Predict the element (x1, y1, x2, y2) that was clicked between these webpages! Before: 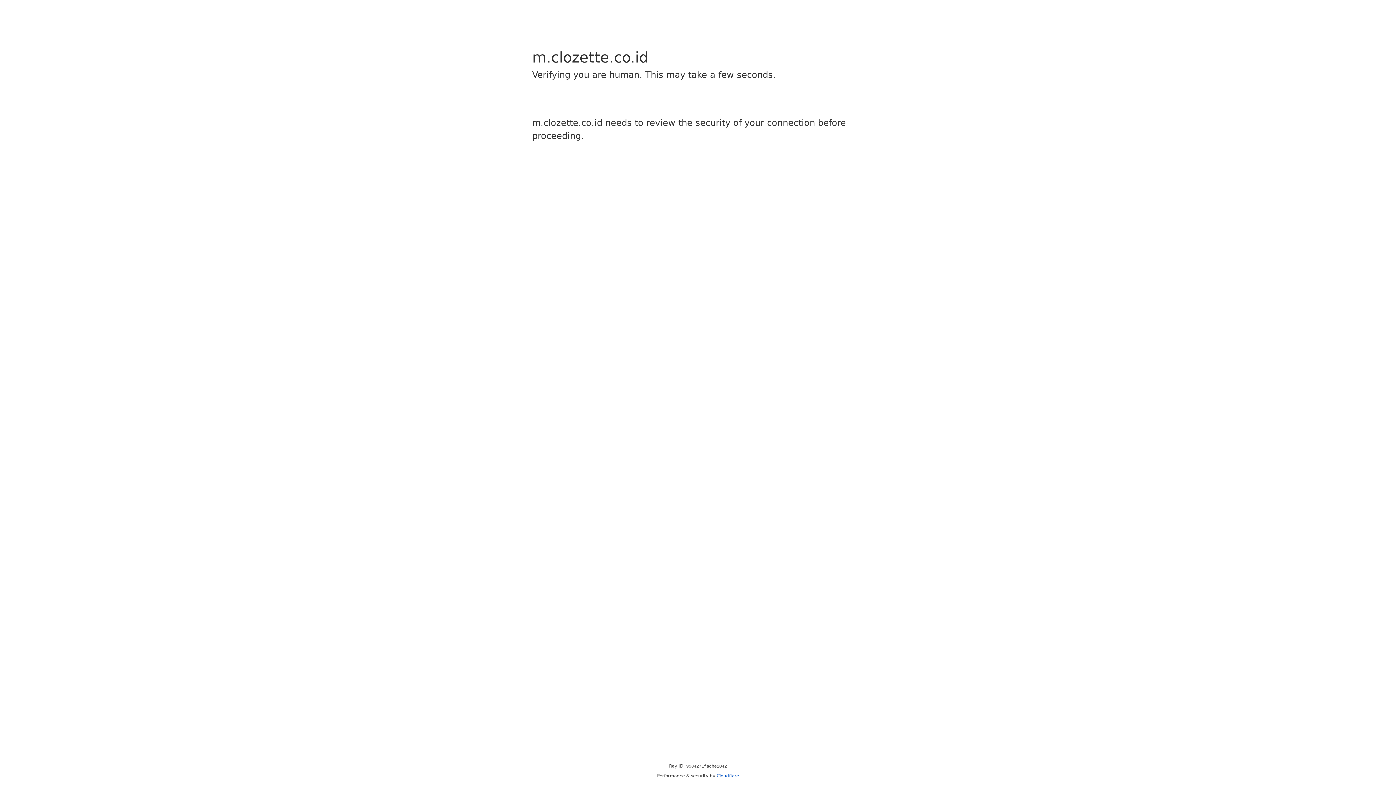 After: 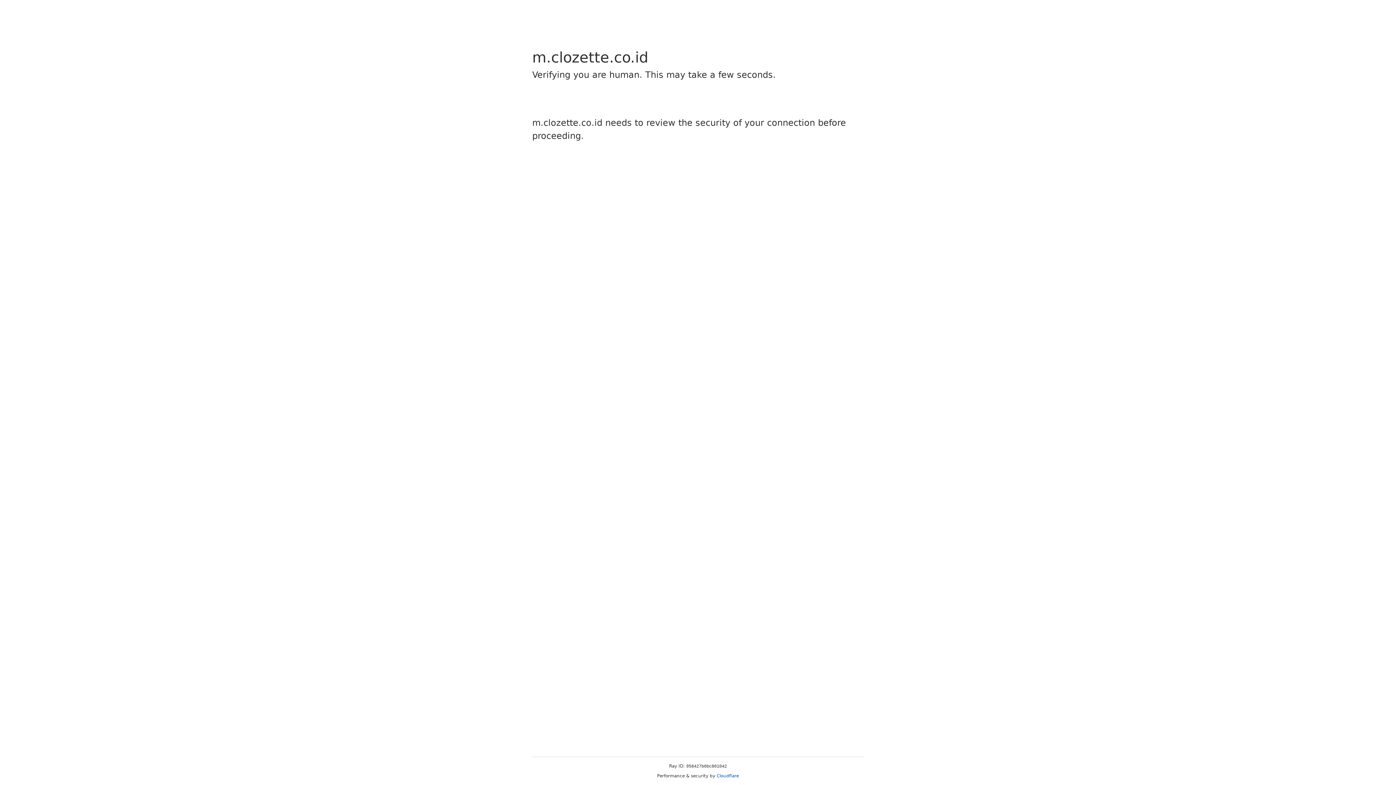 Action: bbox: (716, 773, 739, 778) label: Cloudflare